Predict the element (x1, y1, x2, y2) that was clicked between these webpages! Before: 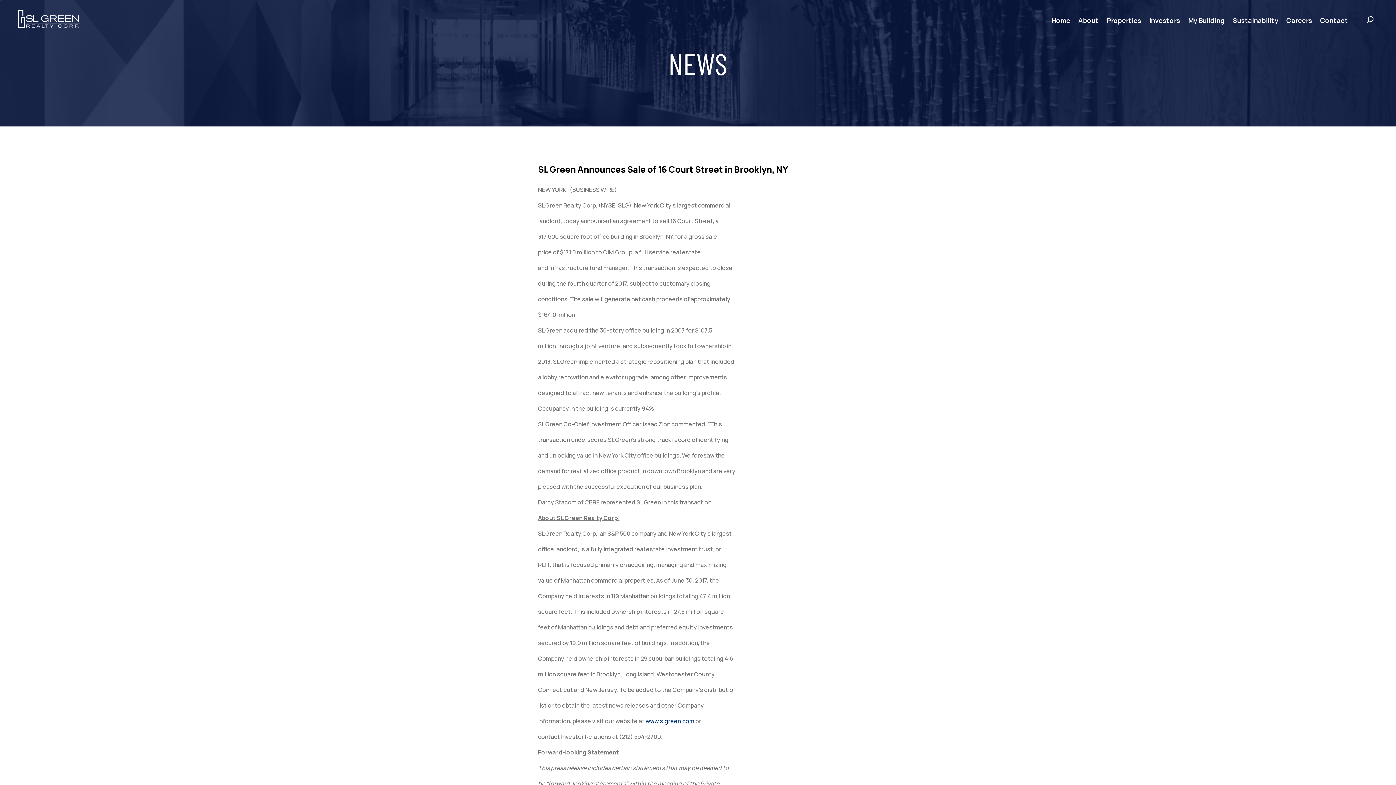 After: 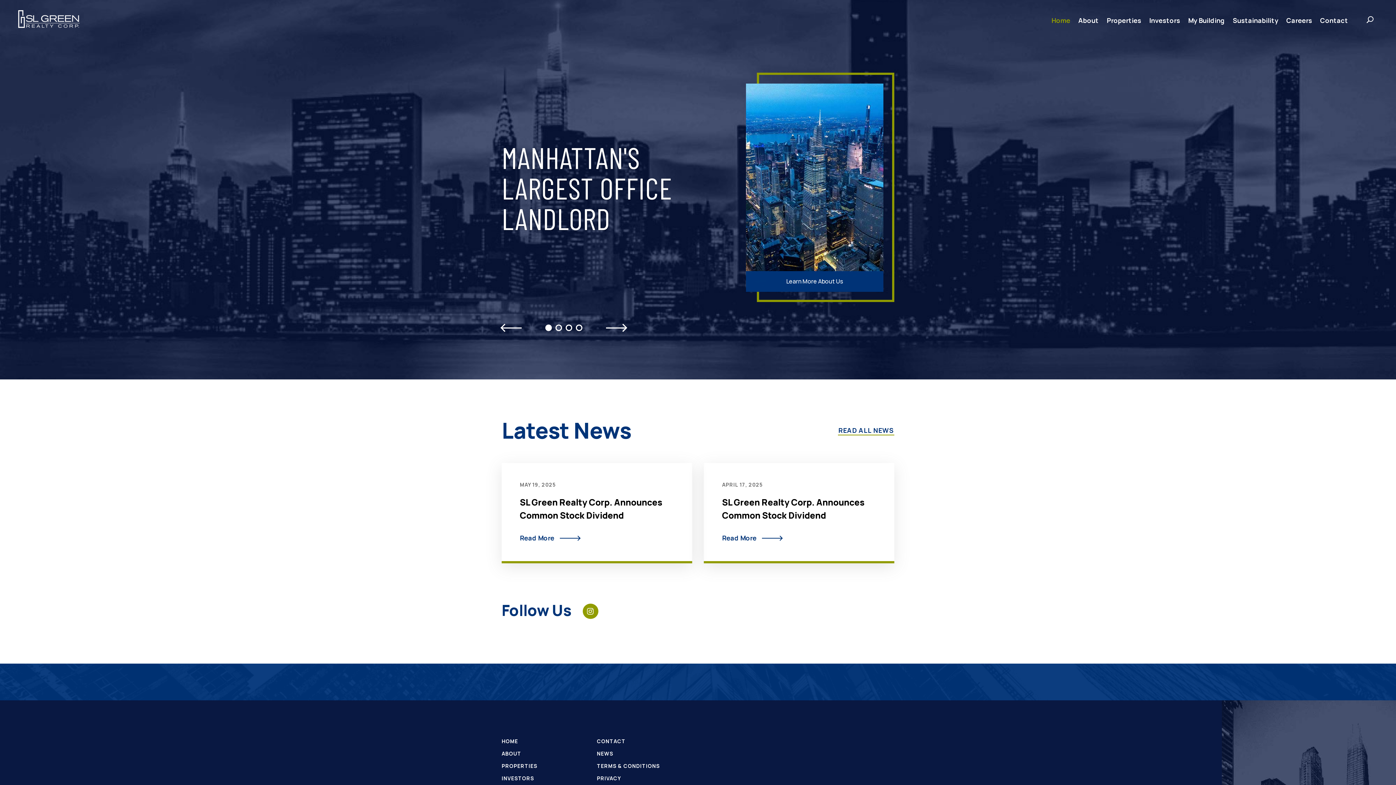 Action: label: Home bbox: (1051, 0, 1070, 39)